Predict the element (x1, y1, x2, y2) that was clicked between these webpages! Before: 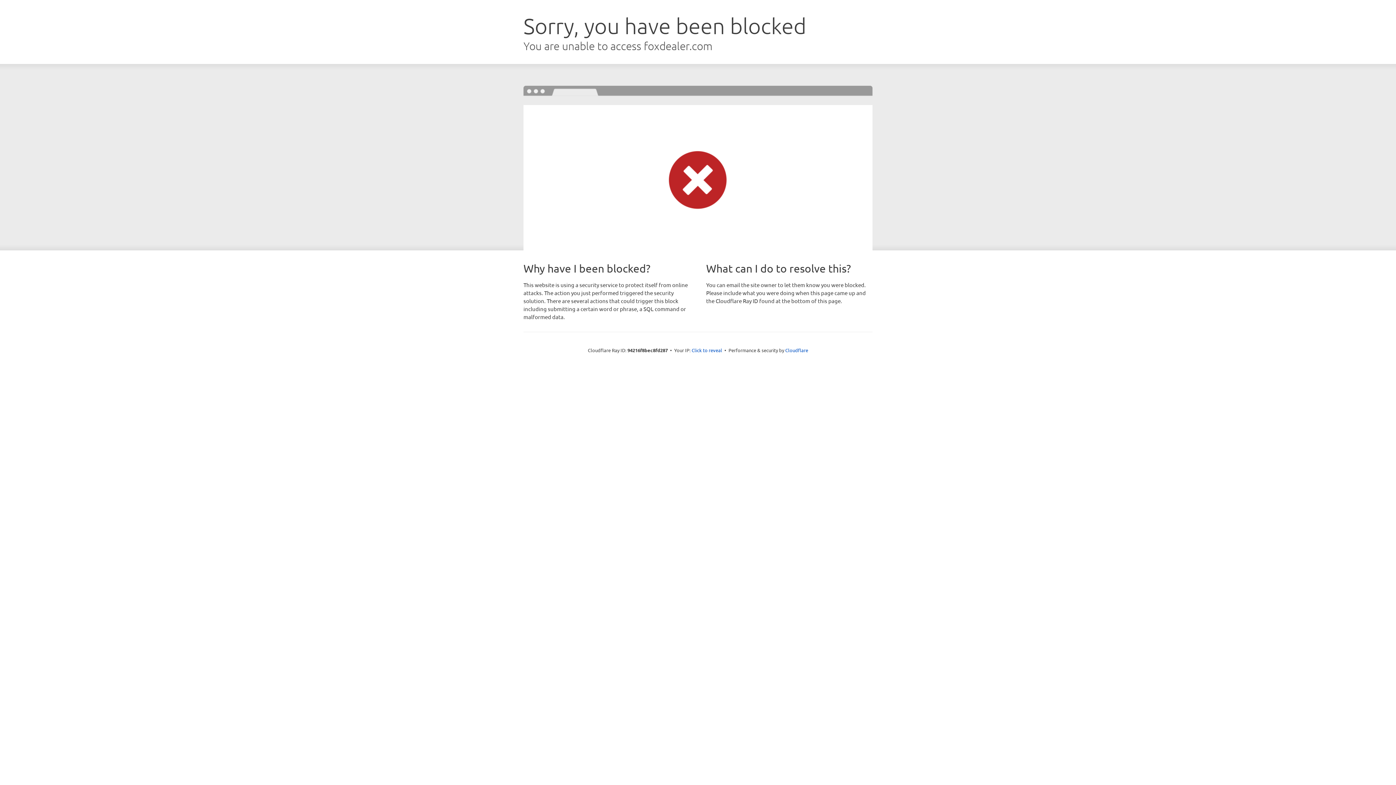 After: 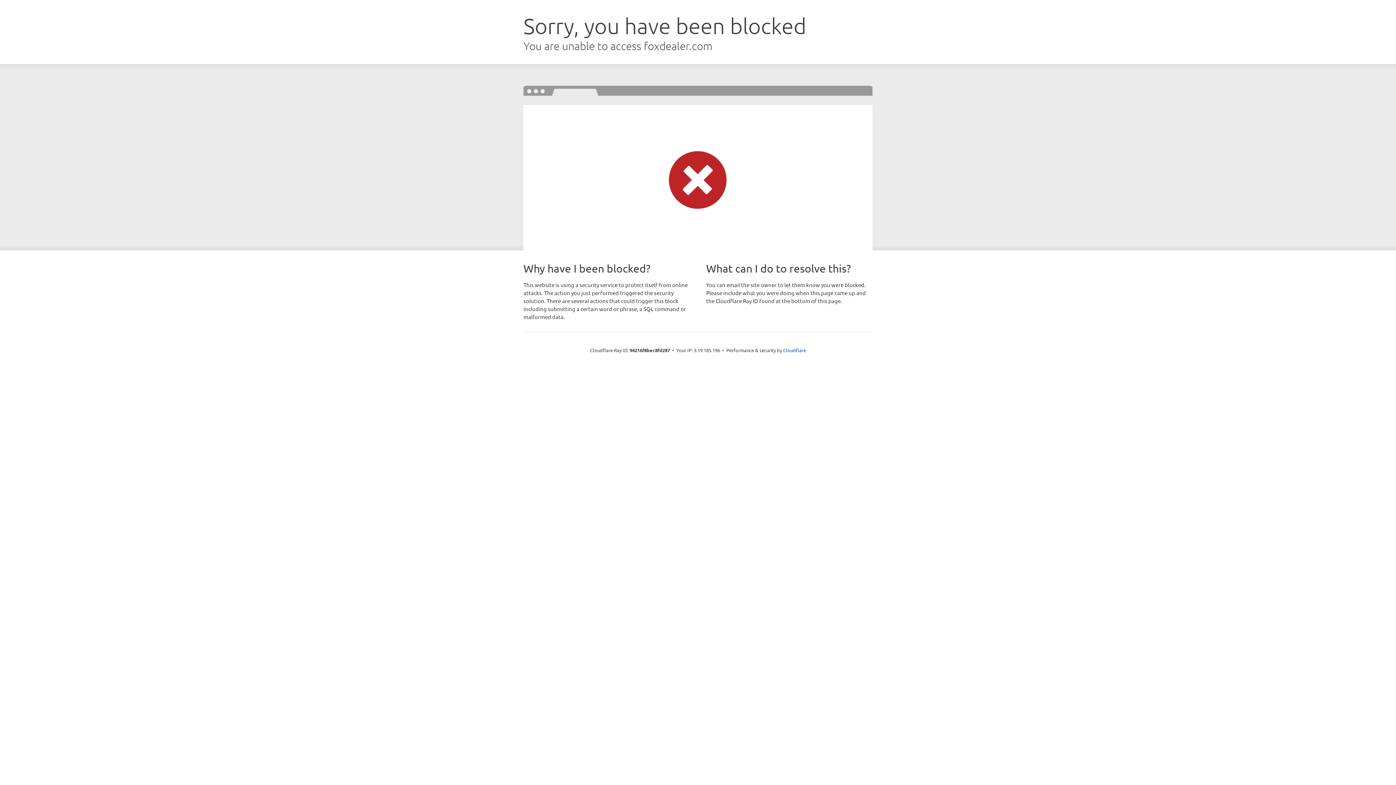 Action: label: Click to reveal bbox: (691, 346, 722, 353)